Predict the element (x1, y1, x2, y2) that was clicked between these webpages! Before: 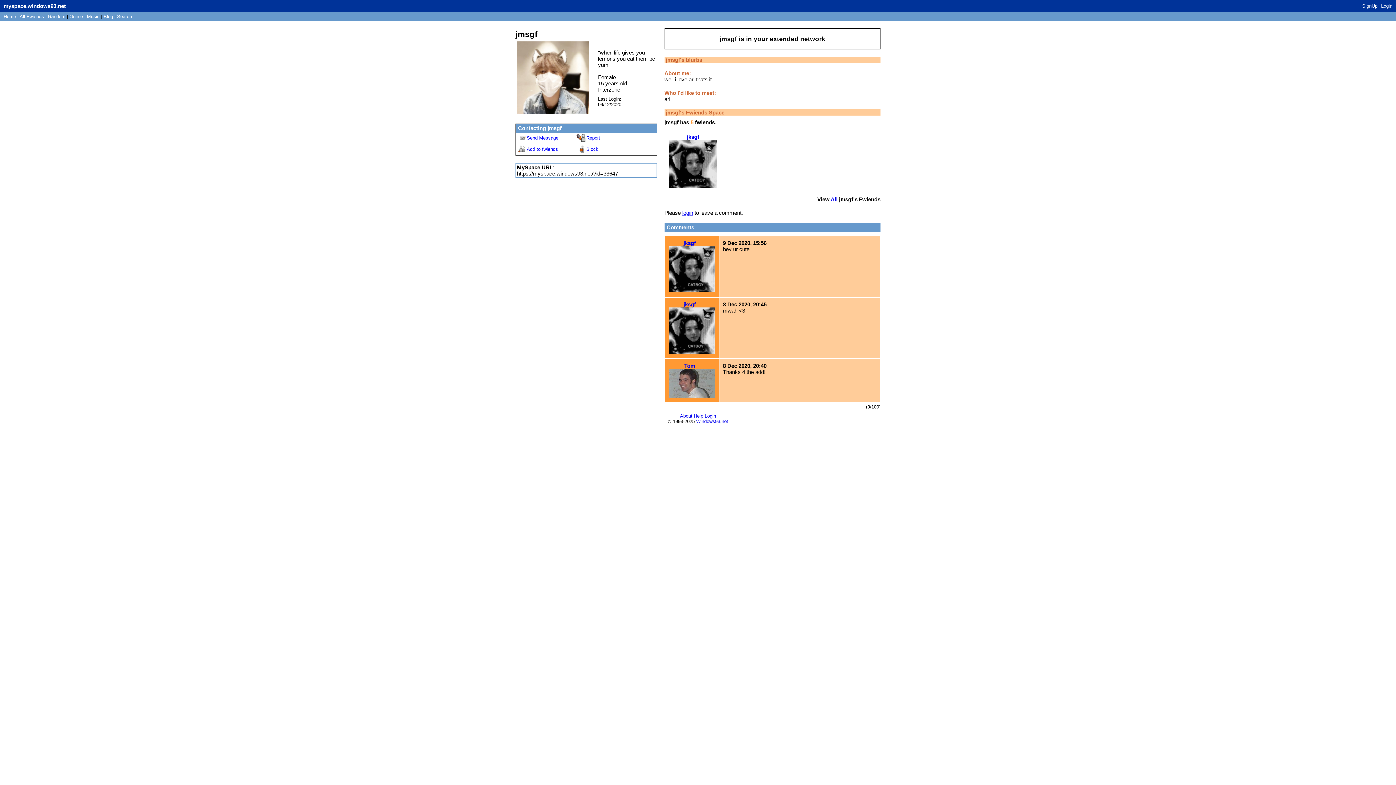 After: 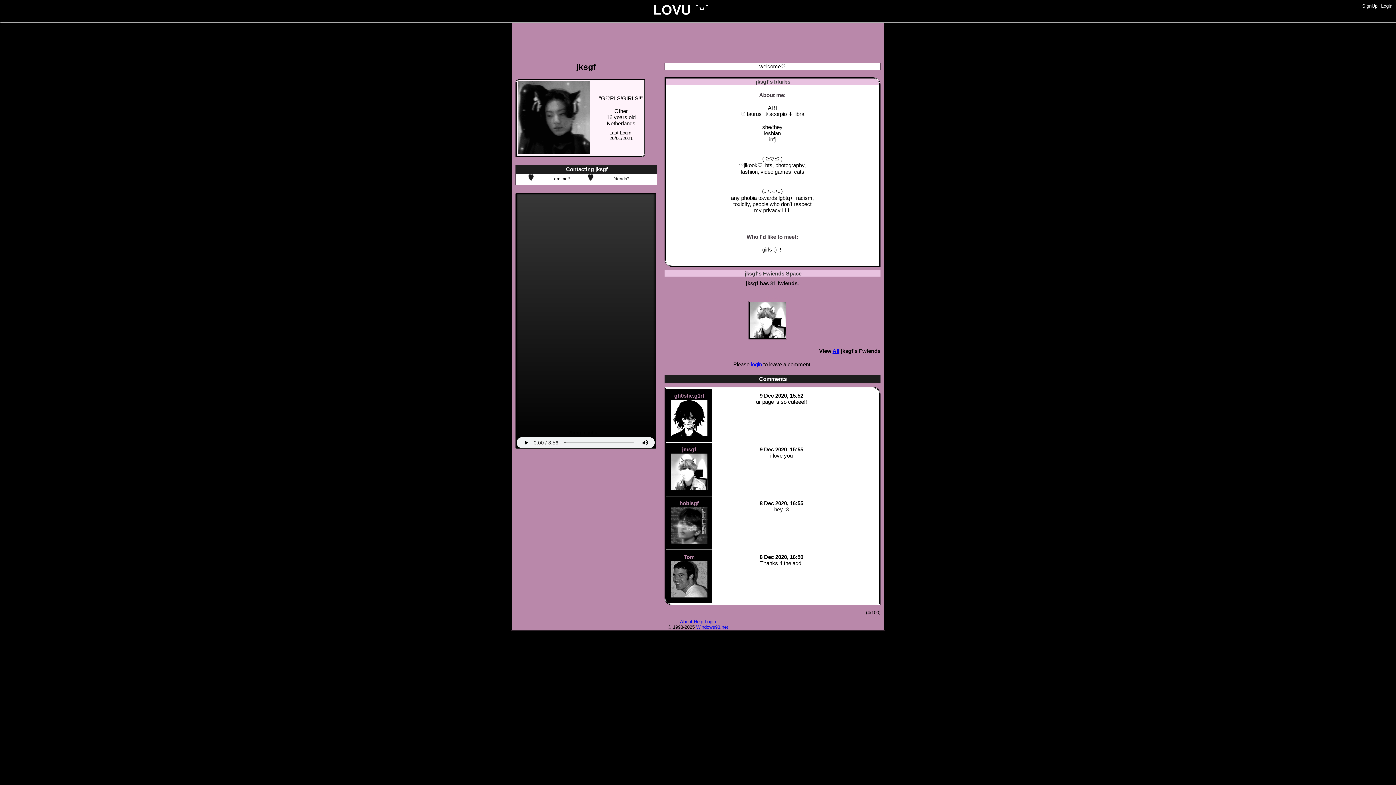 Action: bbox: (668, 239, 715, 293) label: jksgf